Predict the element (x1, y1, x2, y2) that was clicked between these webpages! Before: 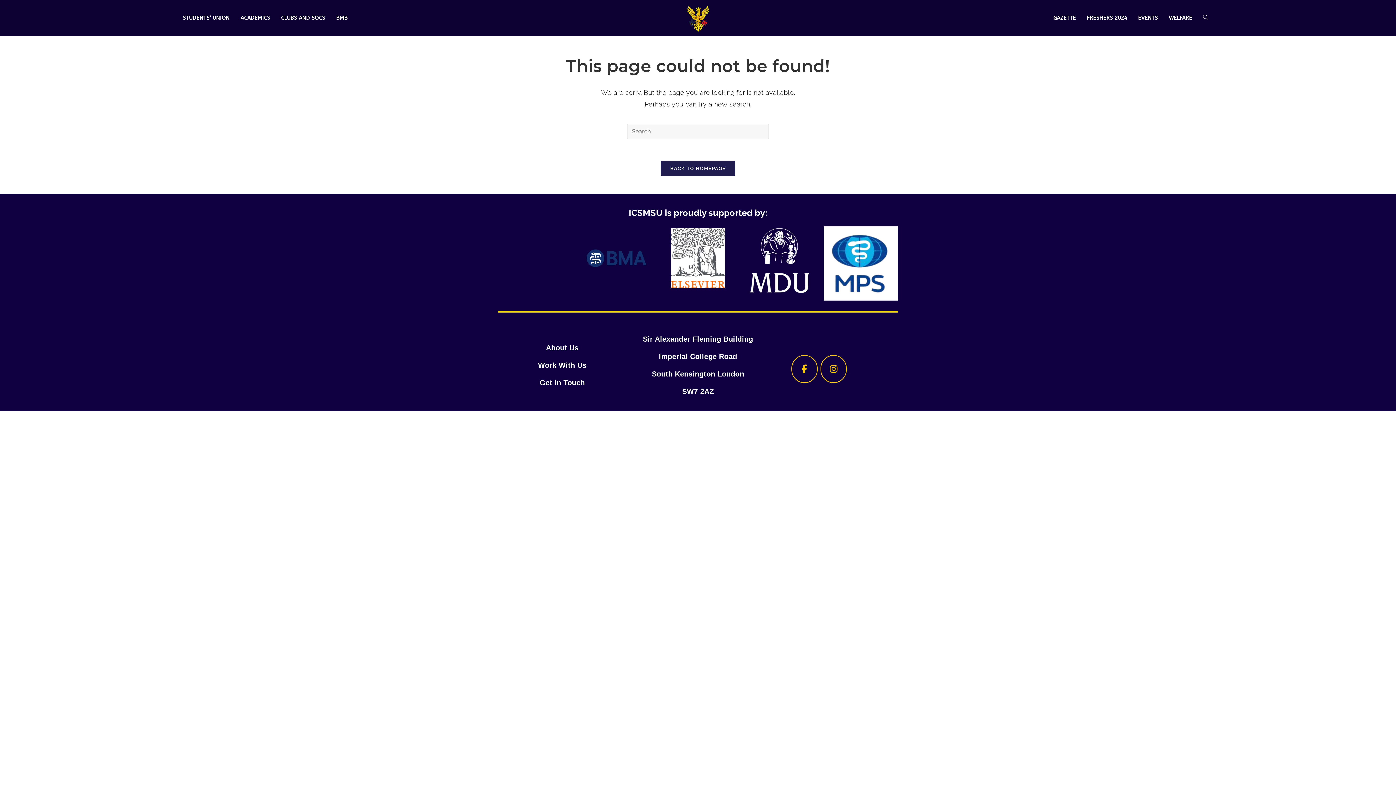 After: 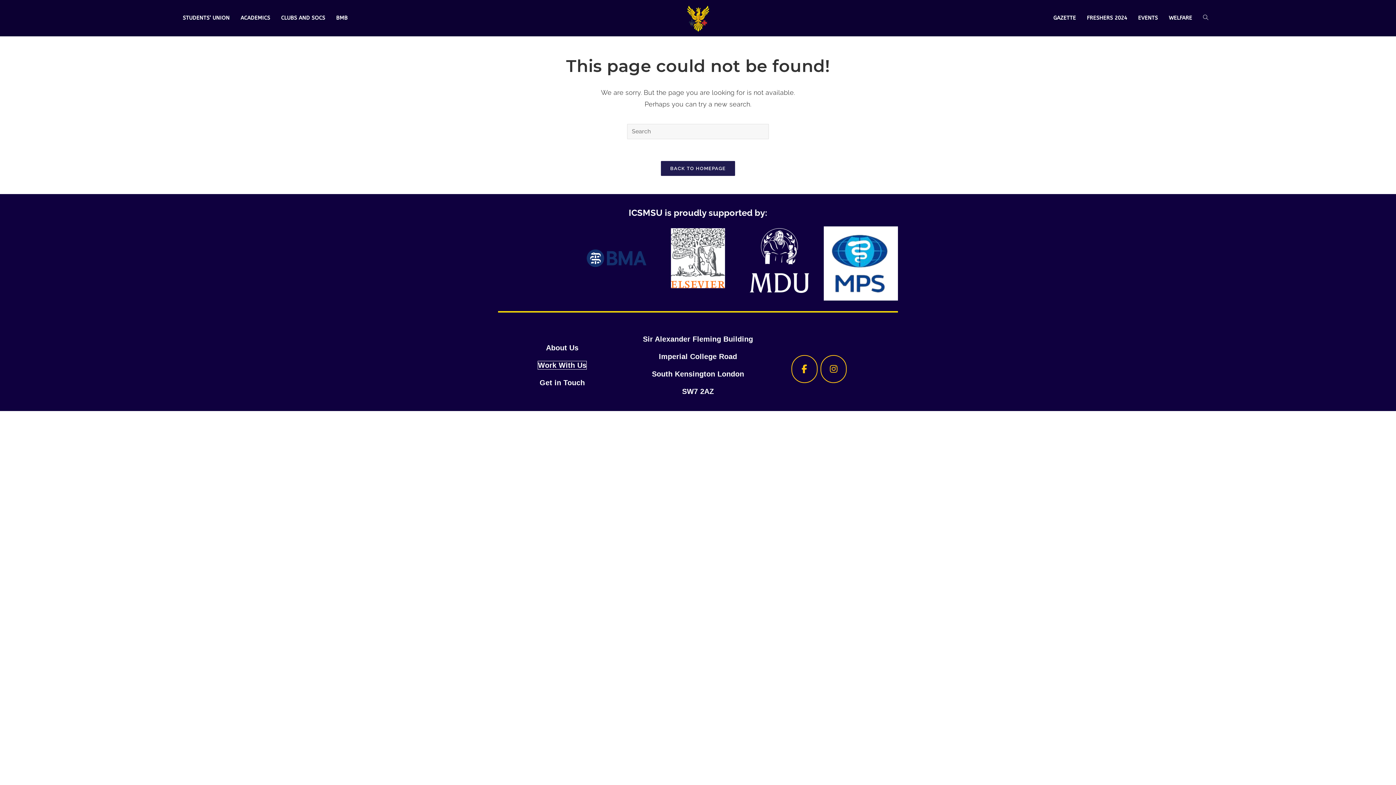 Action: bbox: (538, 361, 586, 369) label: Work With Us